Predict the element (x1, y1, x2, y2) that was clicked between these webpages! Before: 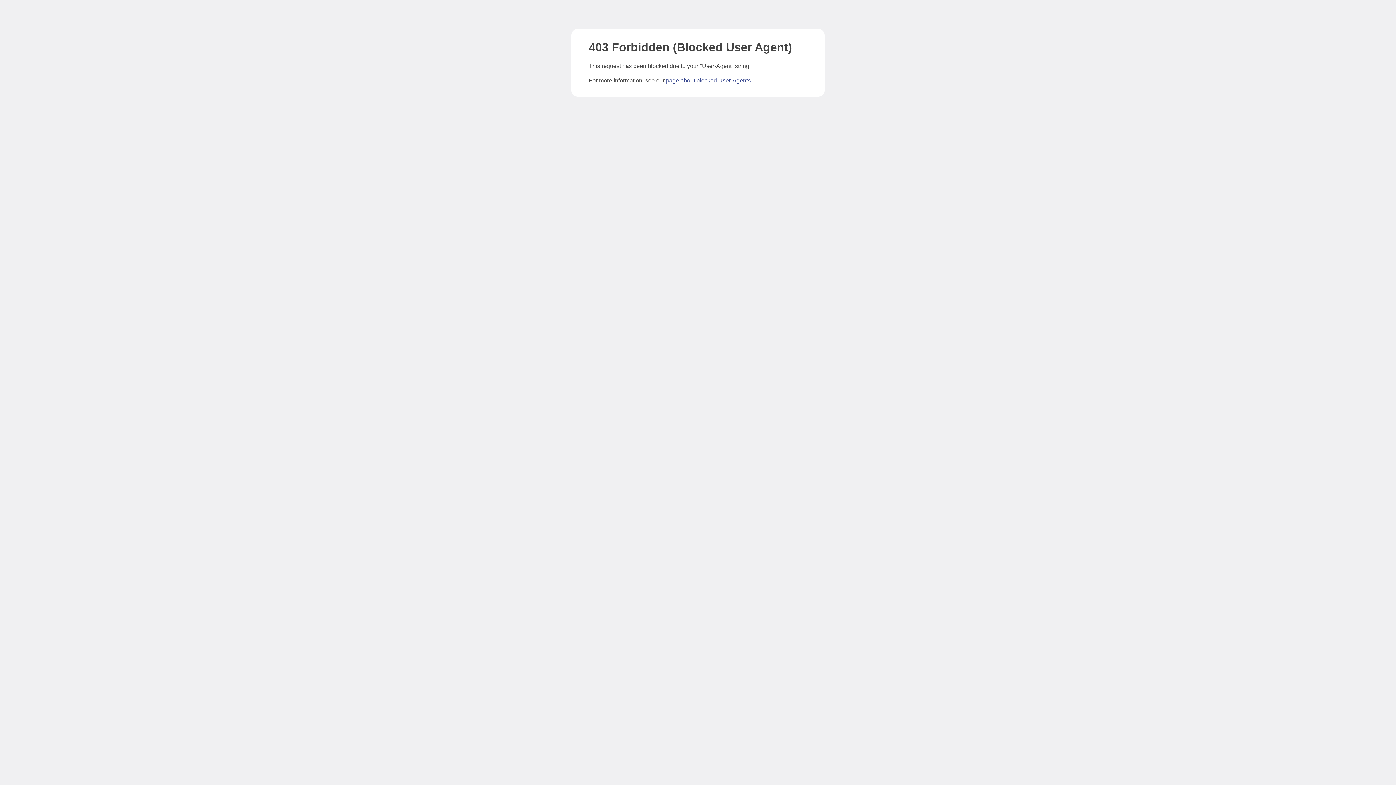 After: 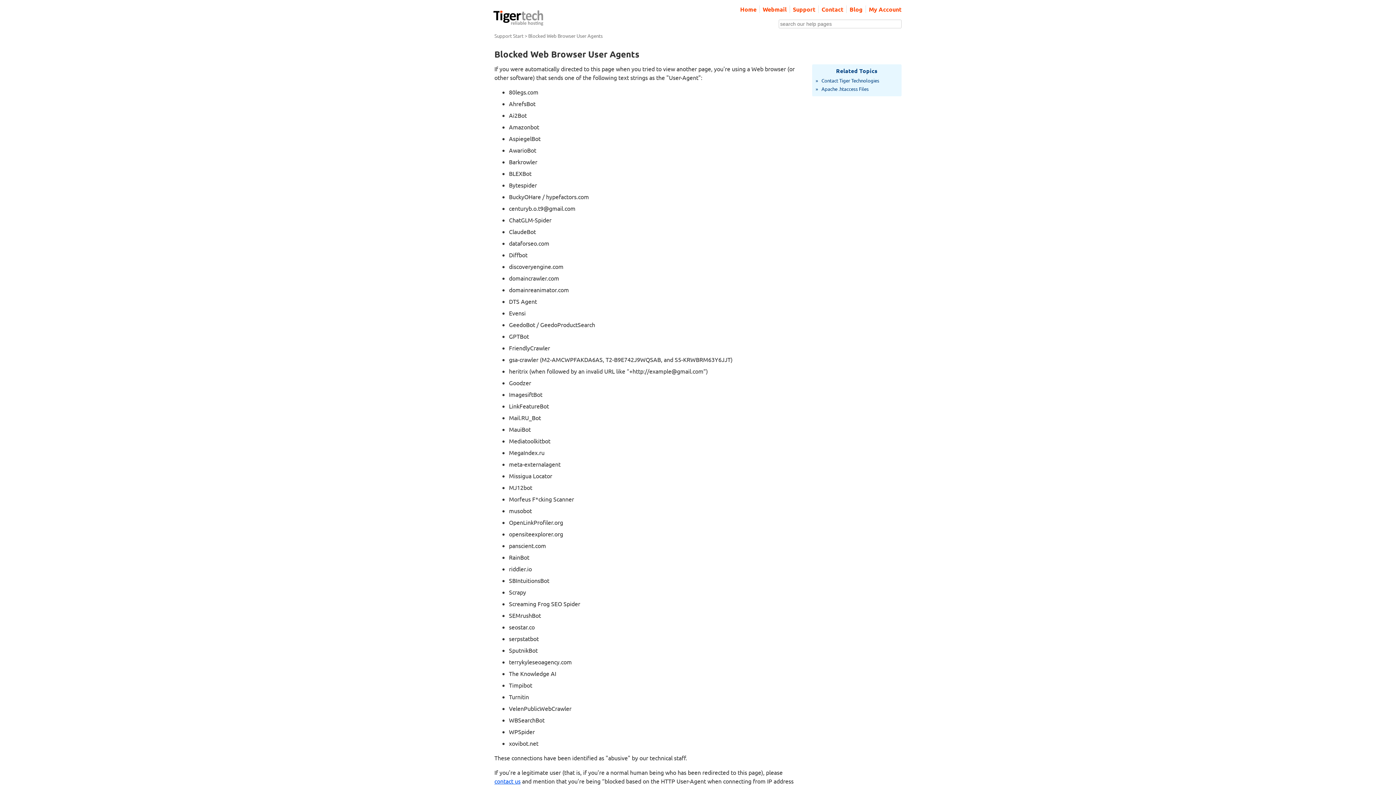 Action: label: page about blocked User-Agents bbox: (666, 77, 750, 83)